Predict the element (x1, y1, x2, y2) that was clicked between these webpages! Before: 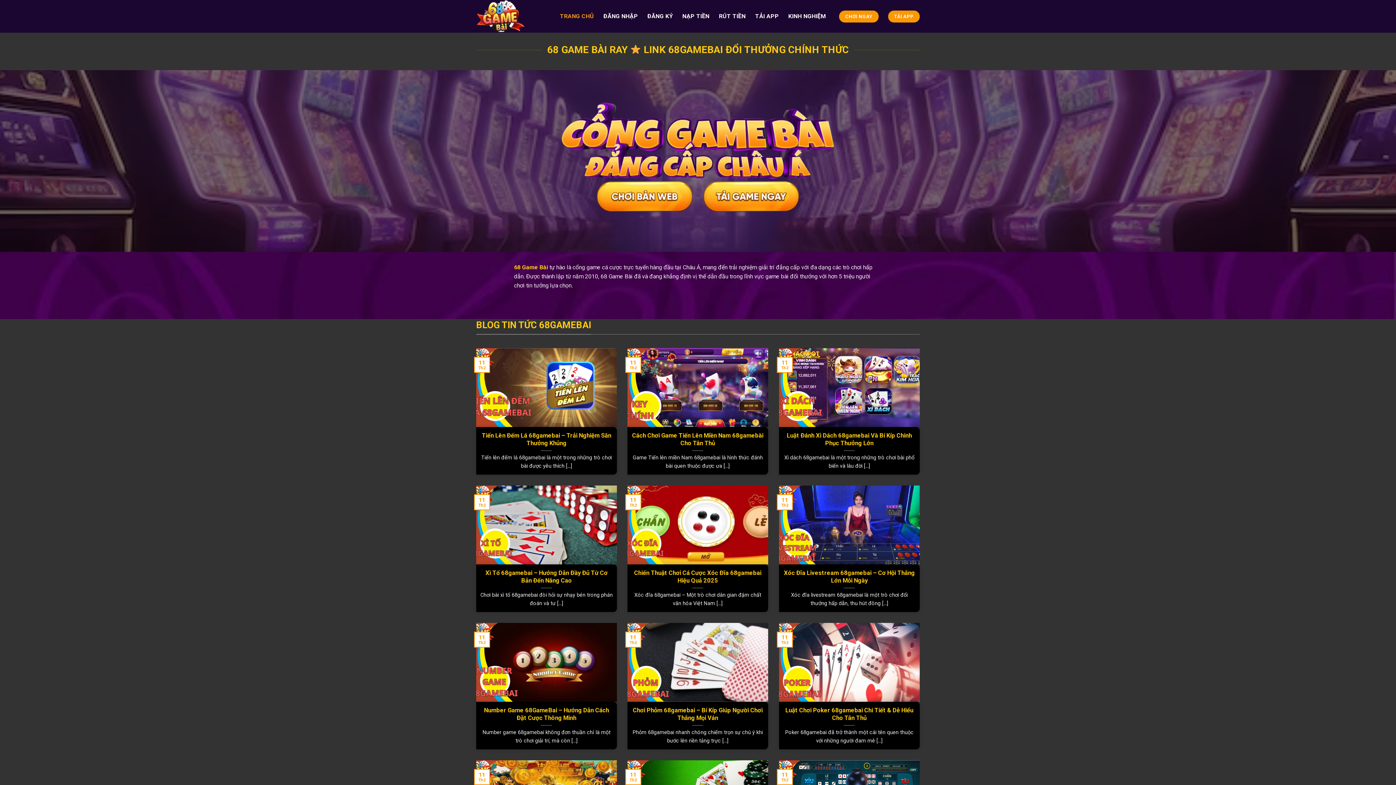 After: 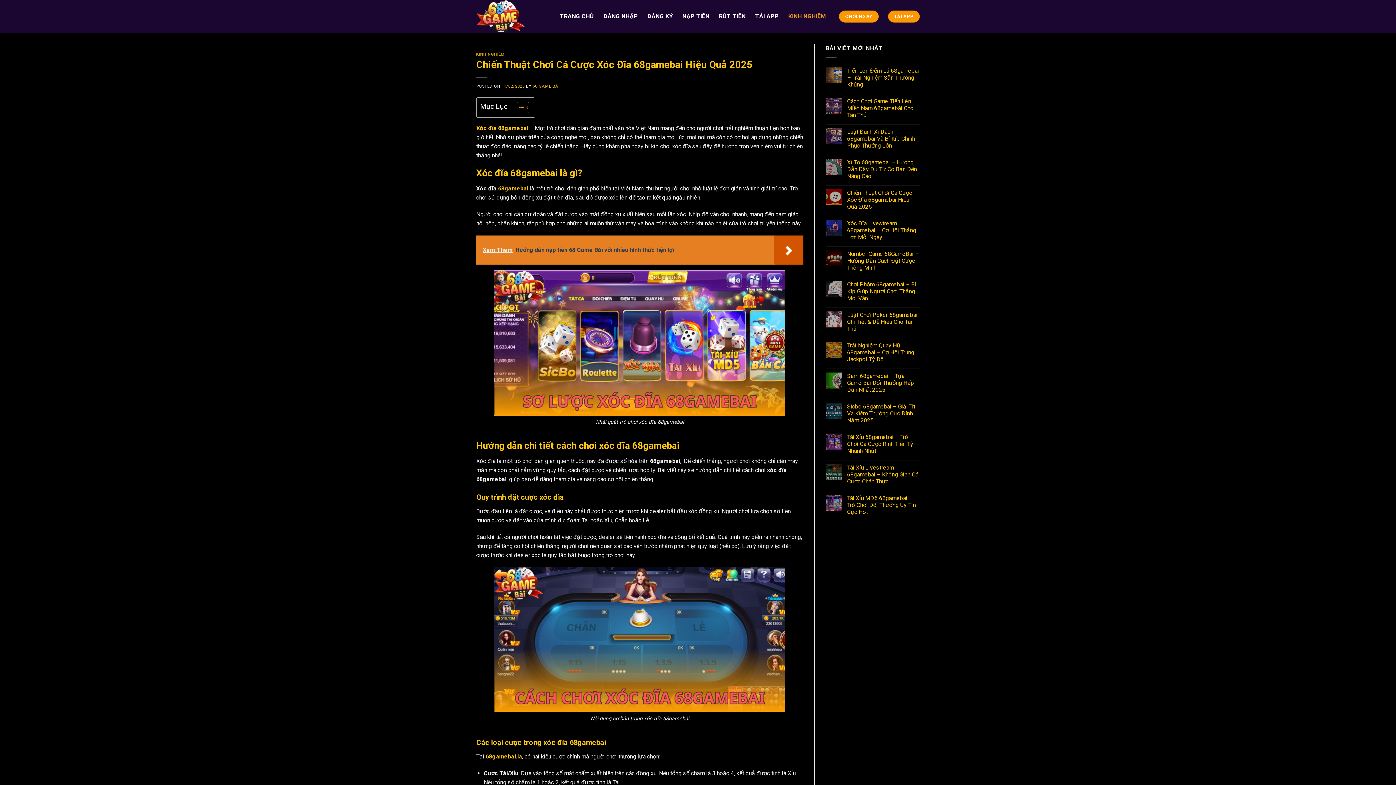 Action: label: Chiến Thuật Chơi Cá Cược Xóc Đĩa 68gamebai Hiệu Quả 2025 bbox: (631, 569, 764, 584)